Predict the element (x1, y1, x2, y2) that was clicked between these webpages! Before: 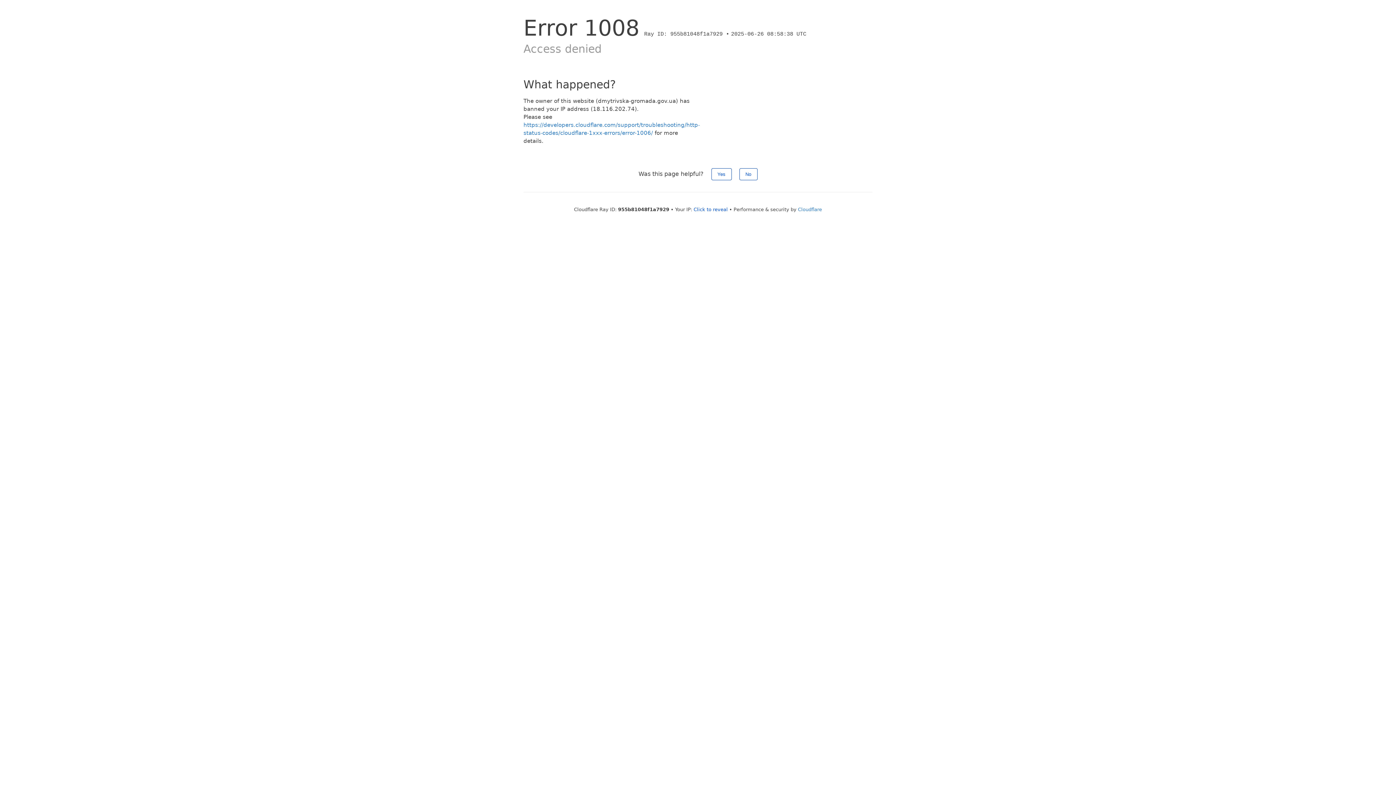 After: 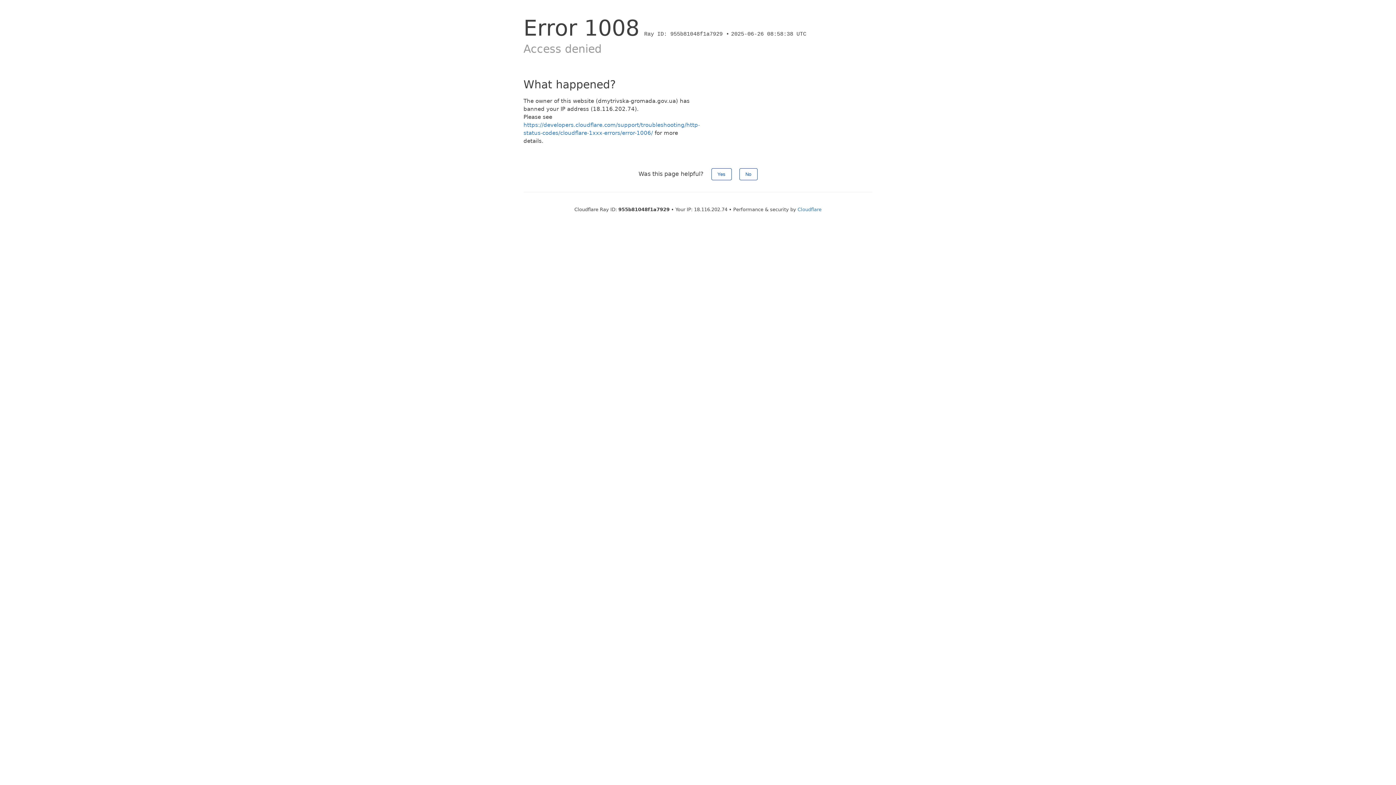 Action: label: Click to reveal bbox: (693, 206, 728, 212)